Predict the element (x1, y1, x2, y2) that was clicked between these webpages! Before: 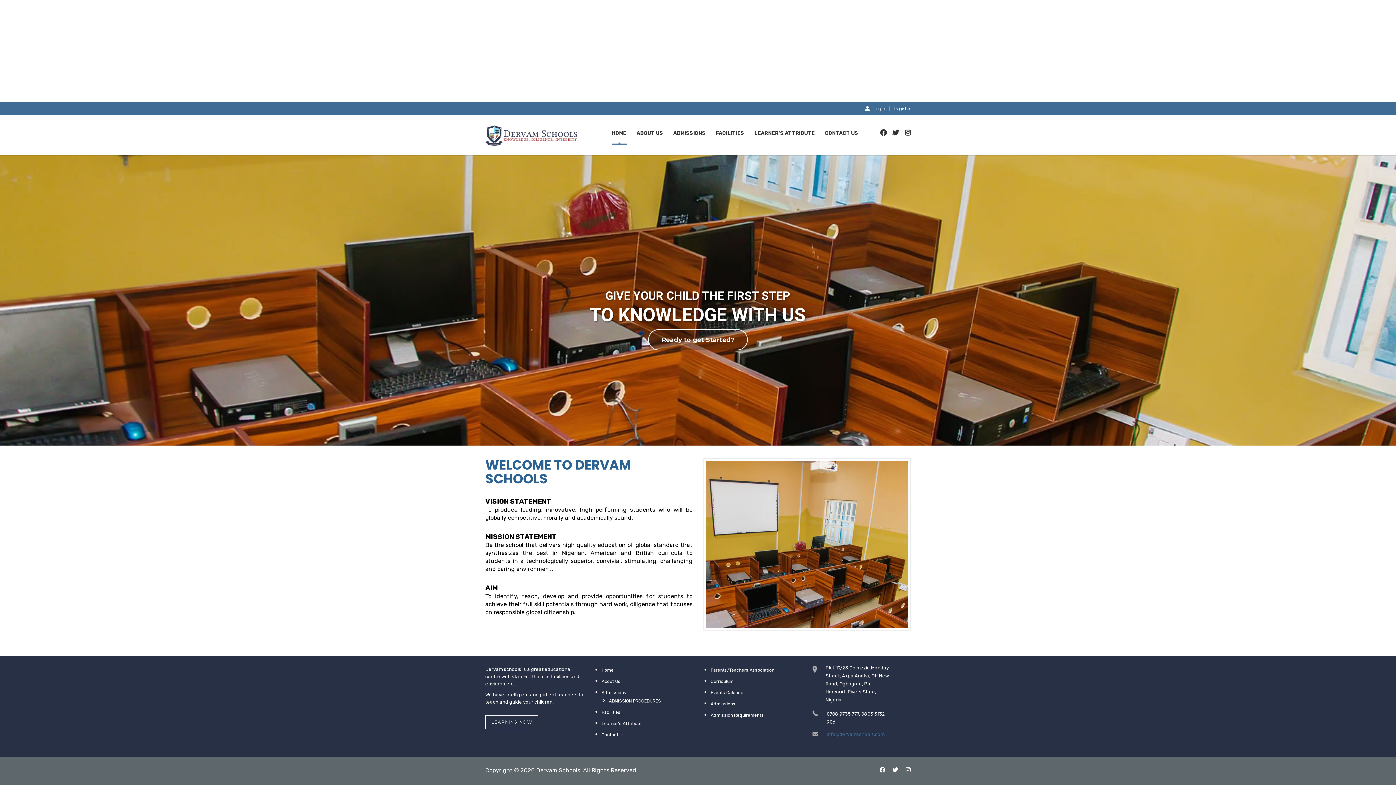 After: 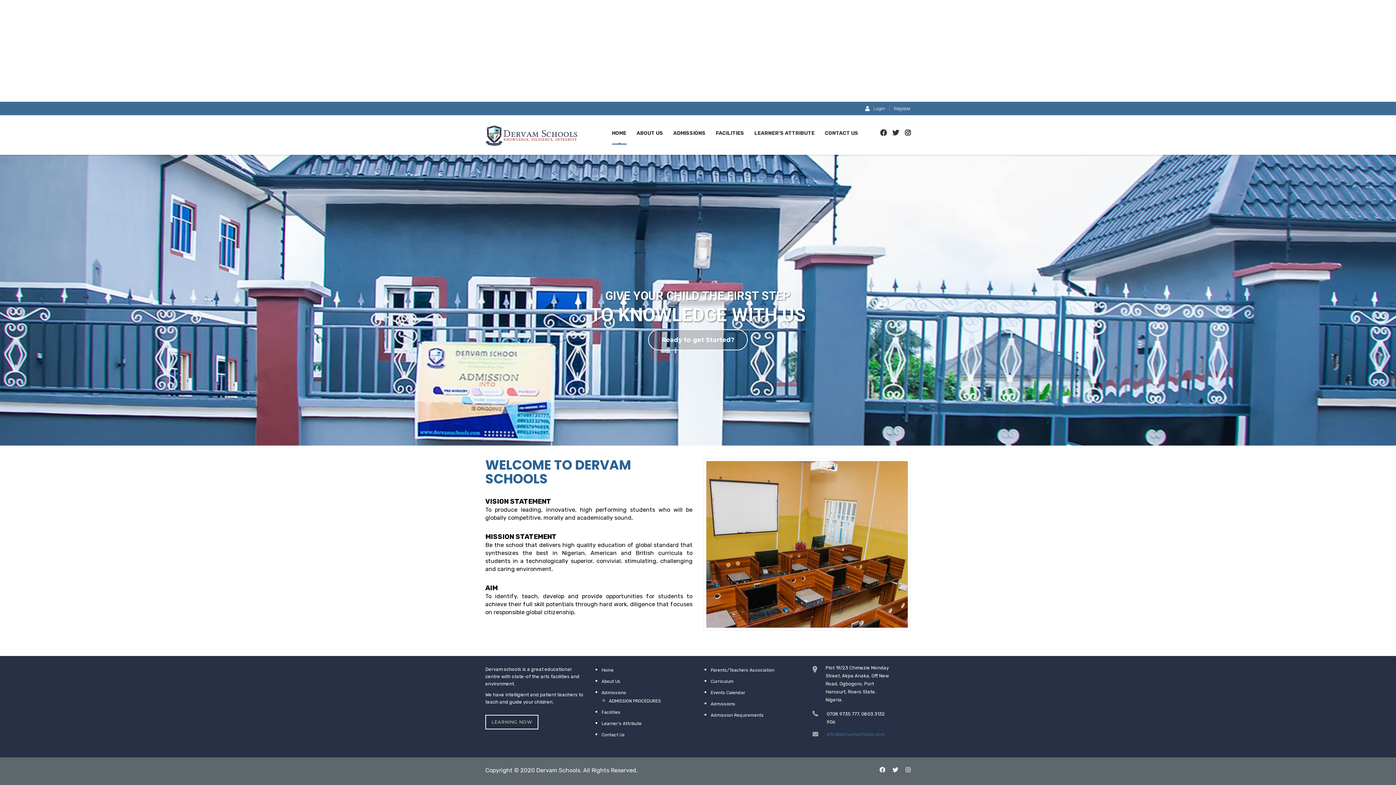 Action: label: LEARNING NOW bbox: (485, 715, 538, 729)